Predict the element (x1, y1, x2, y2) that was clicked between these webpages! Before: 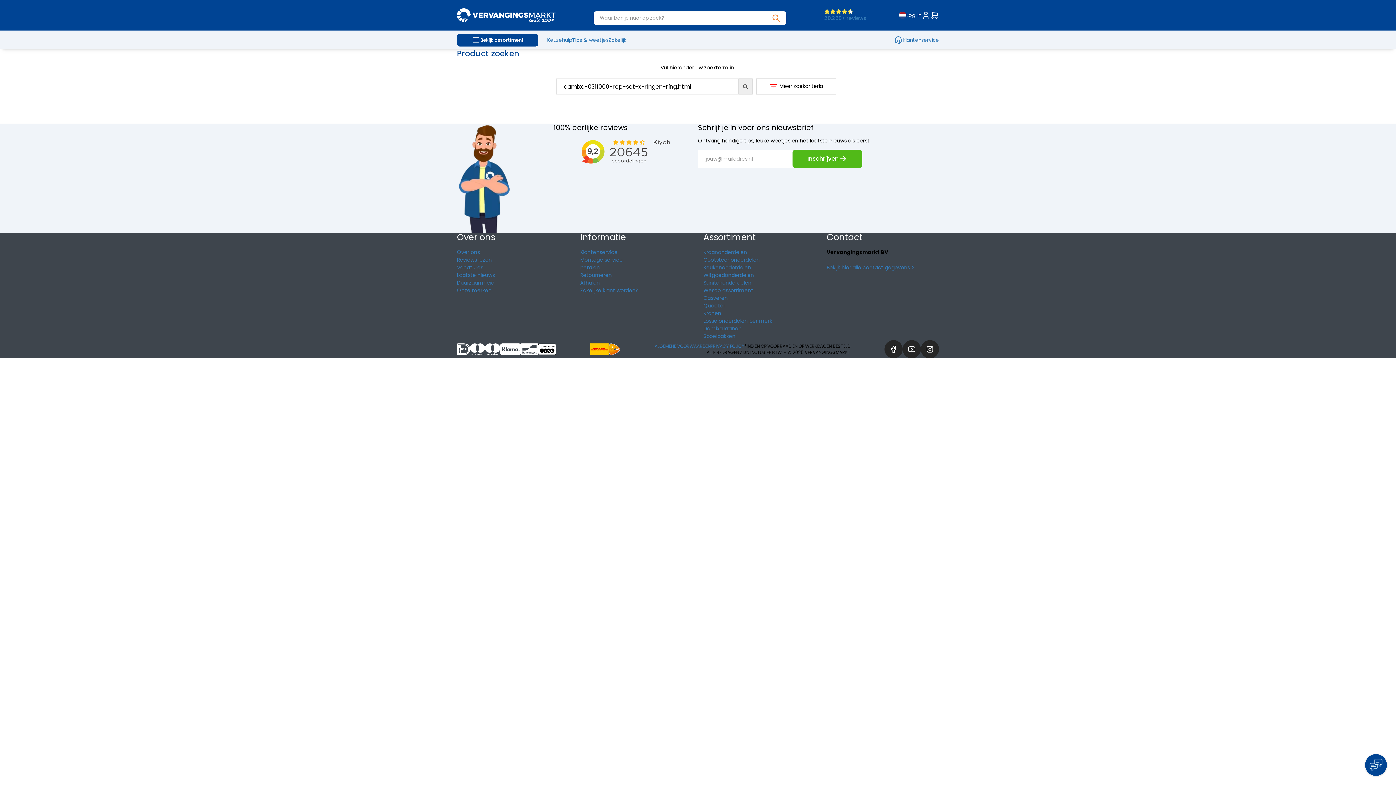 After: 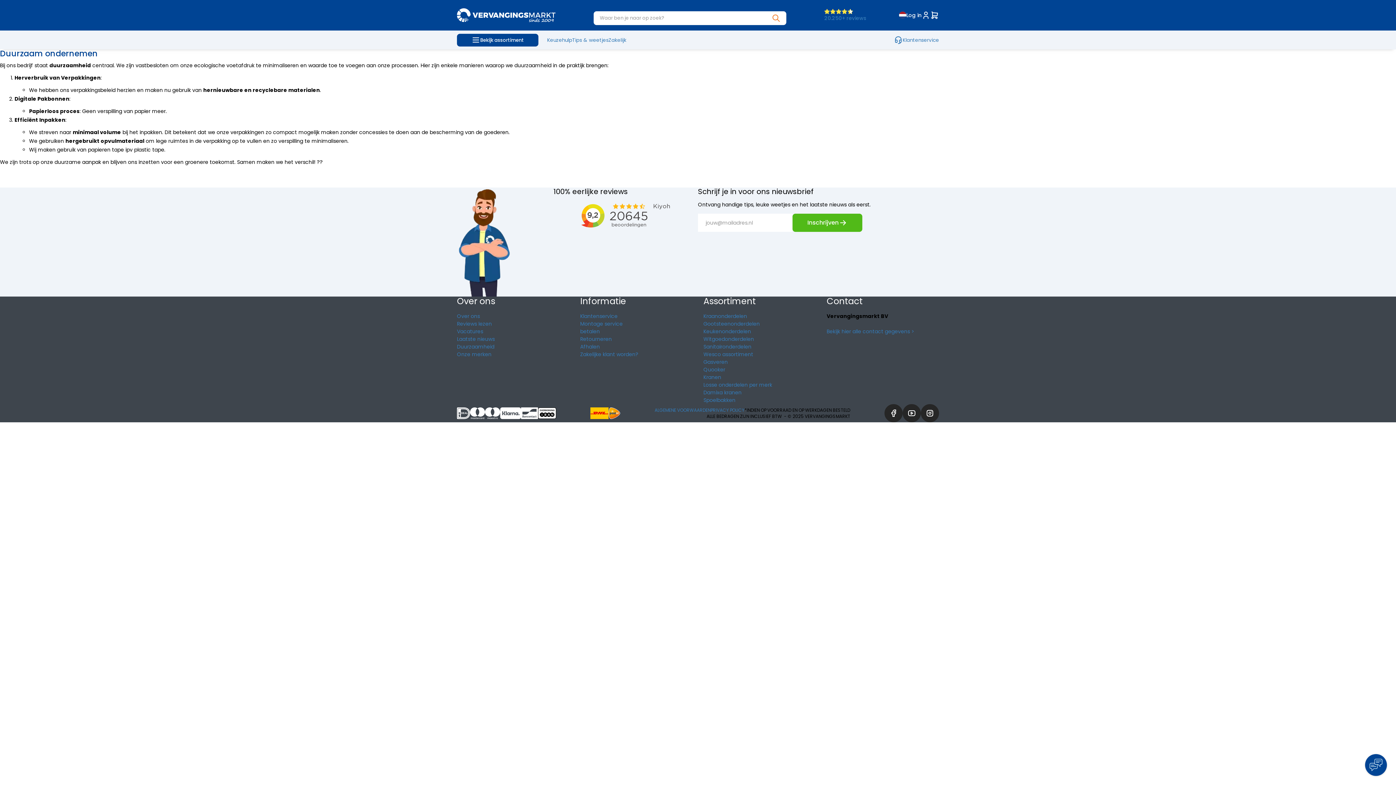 Action: label: Duurzaamheid bbox: (457, 279, 494, 286)